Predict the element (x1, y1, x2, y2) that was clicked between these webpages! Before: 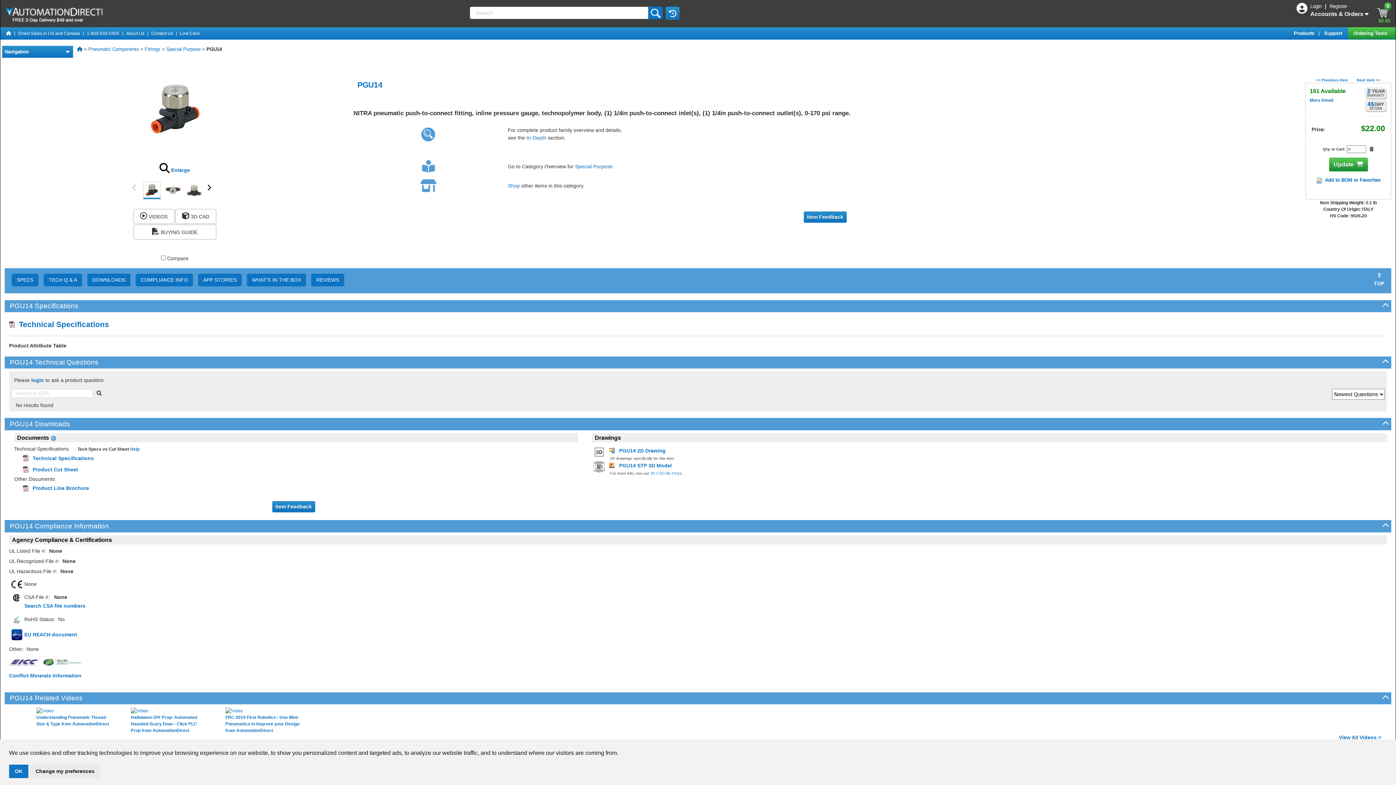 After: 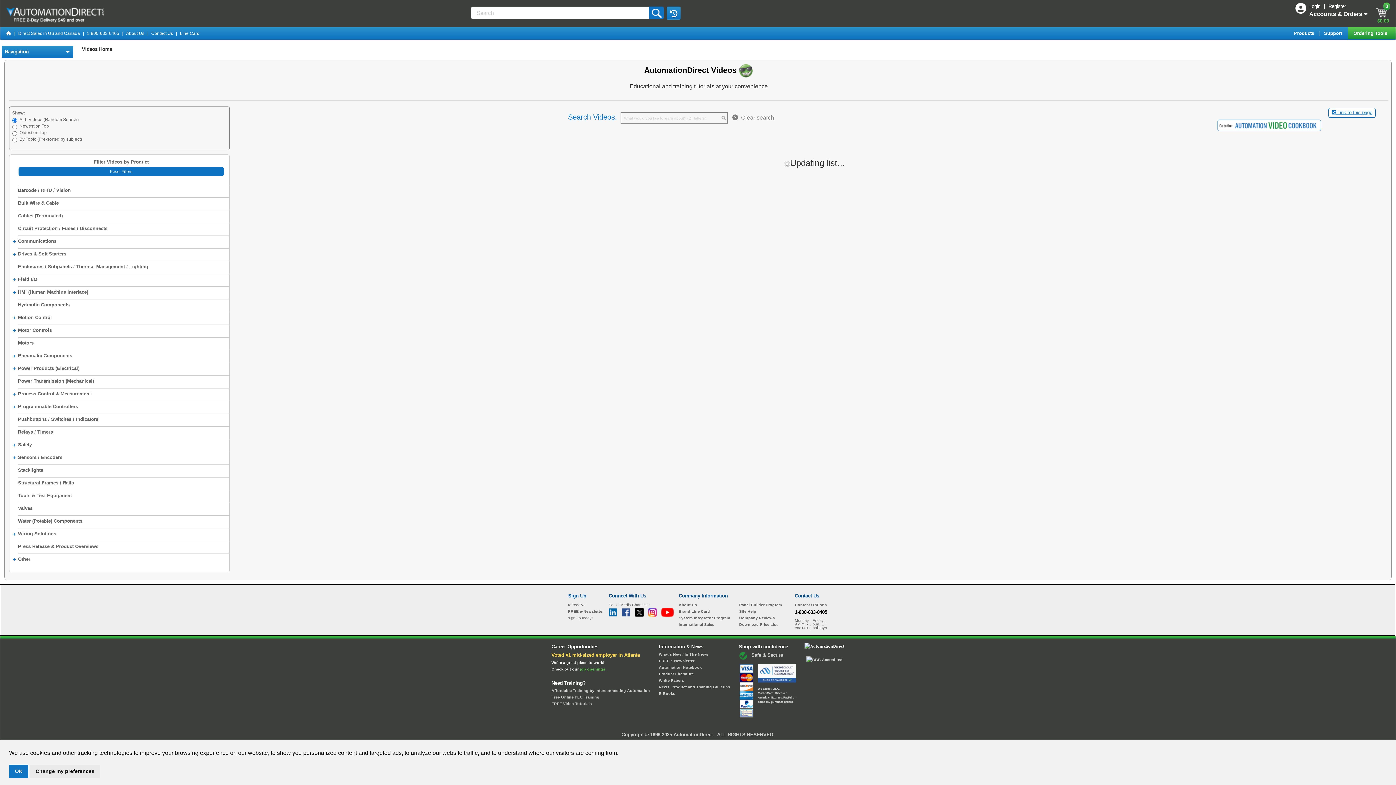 Action: label: View All Videos > bbox: (1339, 734, 1381, 740)